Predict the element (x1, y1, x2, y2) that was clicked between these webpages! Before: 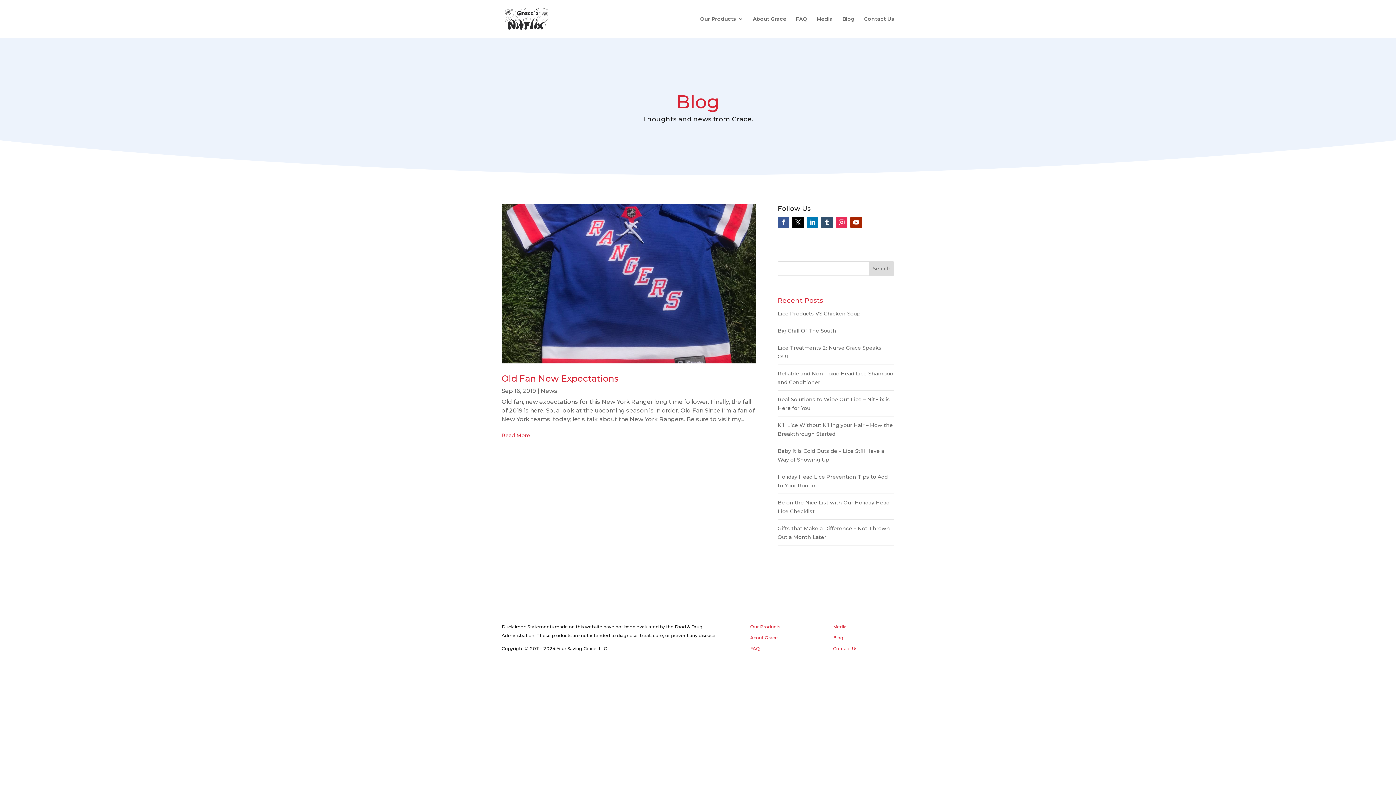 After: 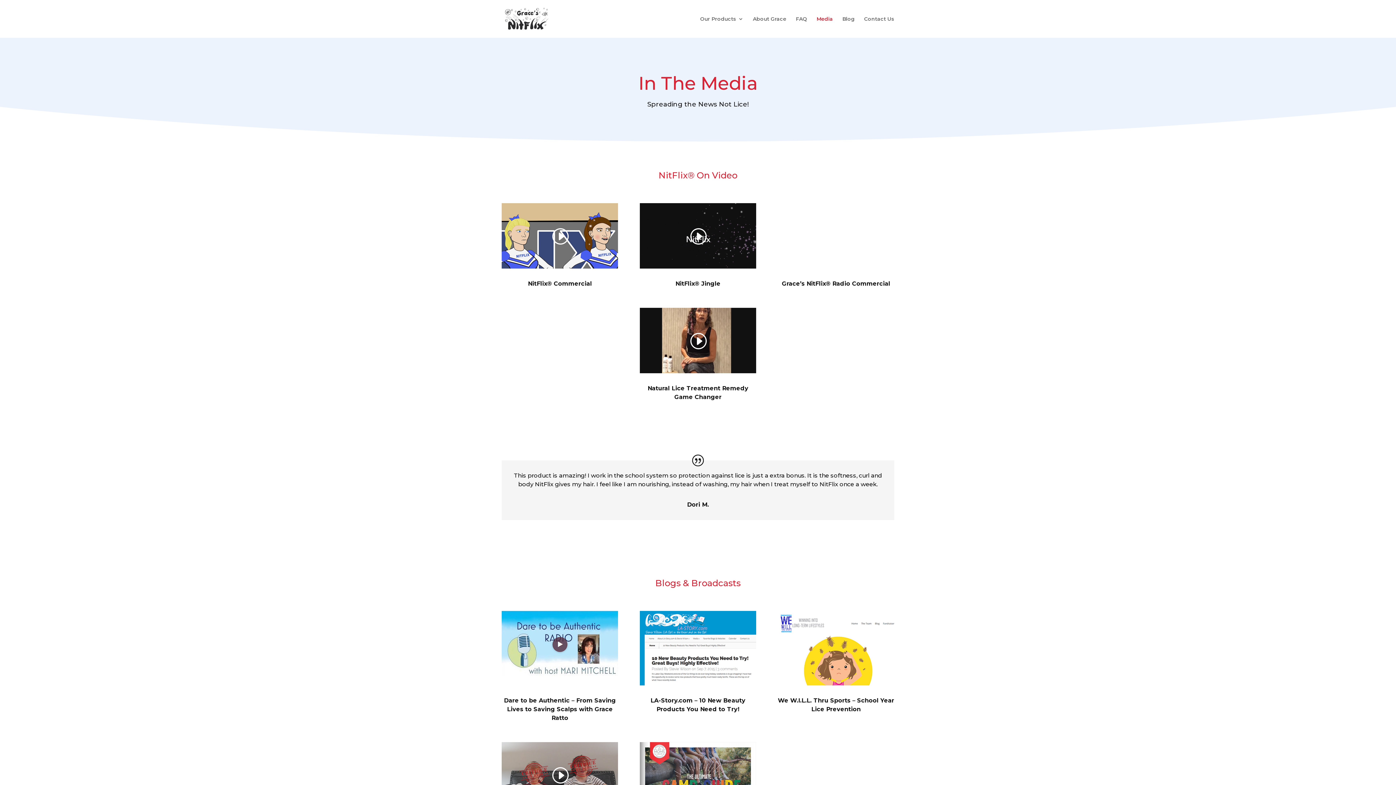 Action: bbox: (833, 624, 846, 629) label: Media